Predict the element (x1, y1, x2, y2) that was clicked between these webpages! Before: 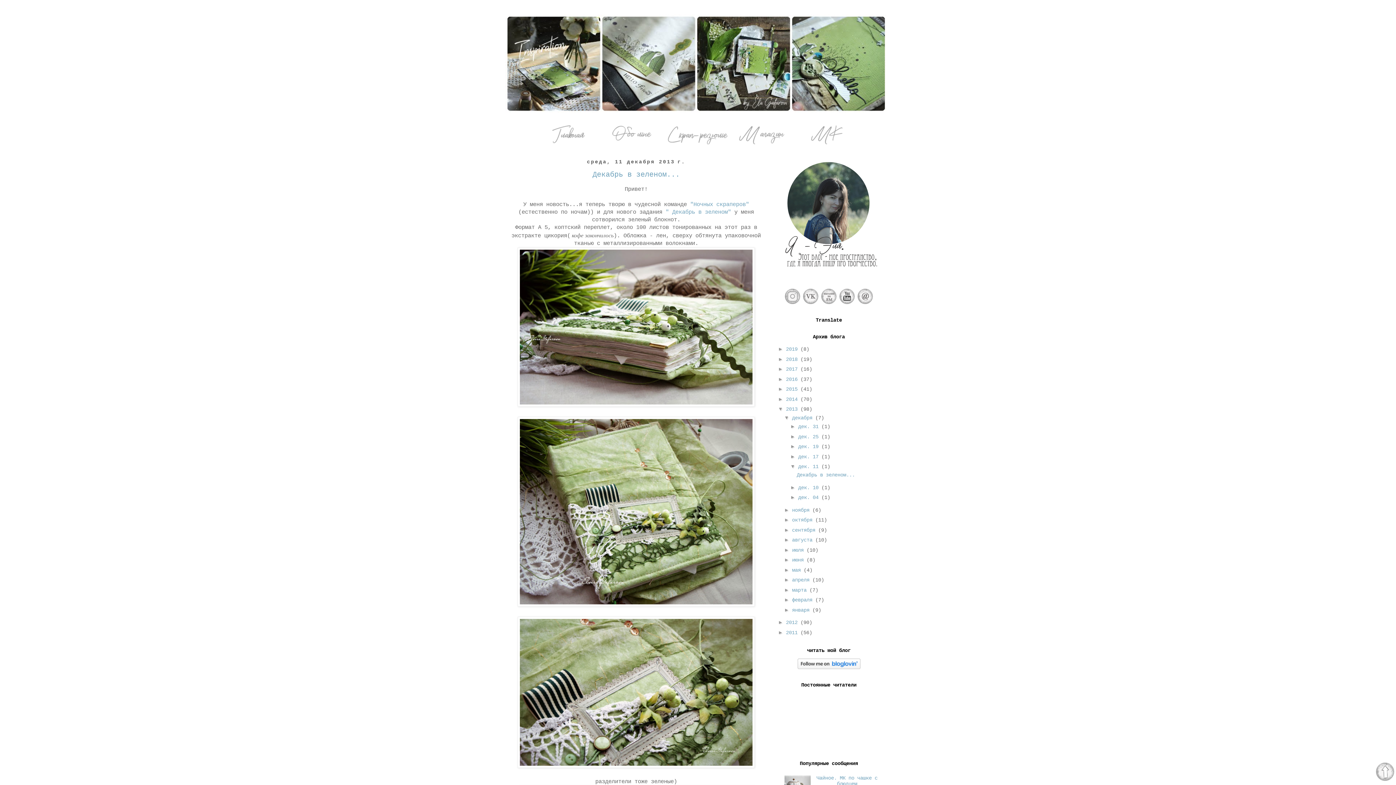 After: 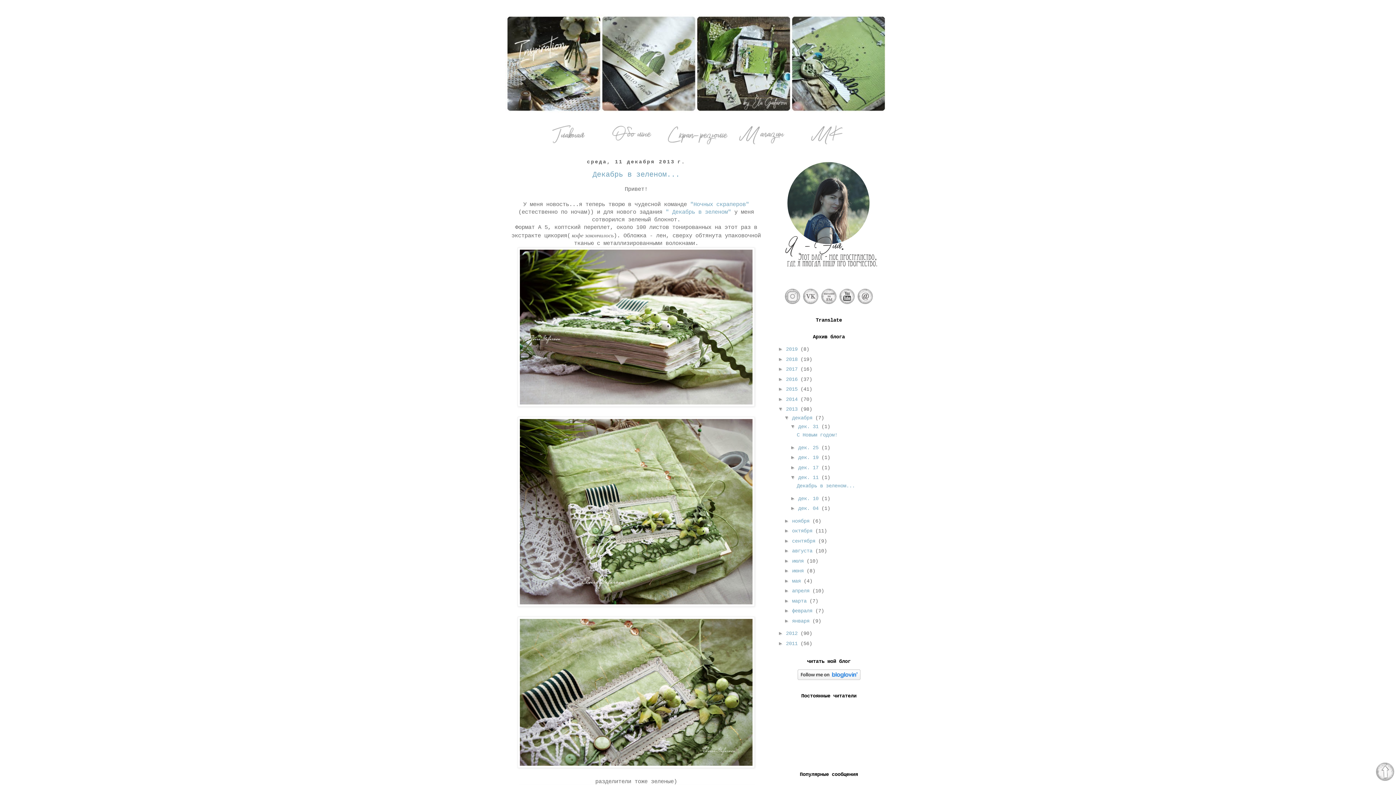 Action: bbox: (790, 423, 798, 429) label: ►  